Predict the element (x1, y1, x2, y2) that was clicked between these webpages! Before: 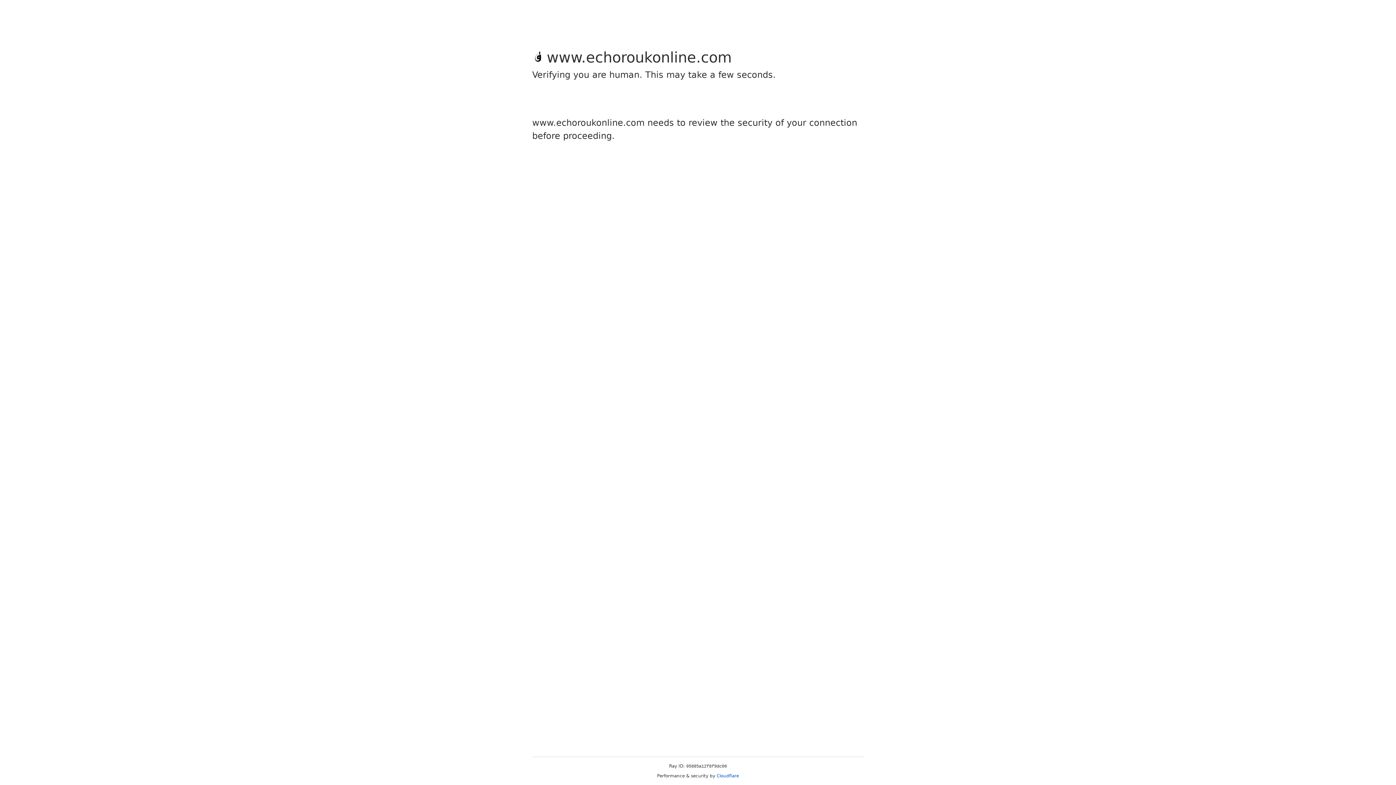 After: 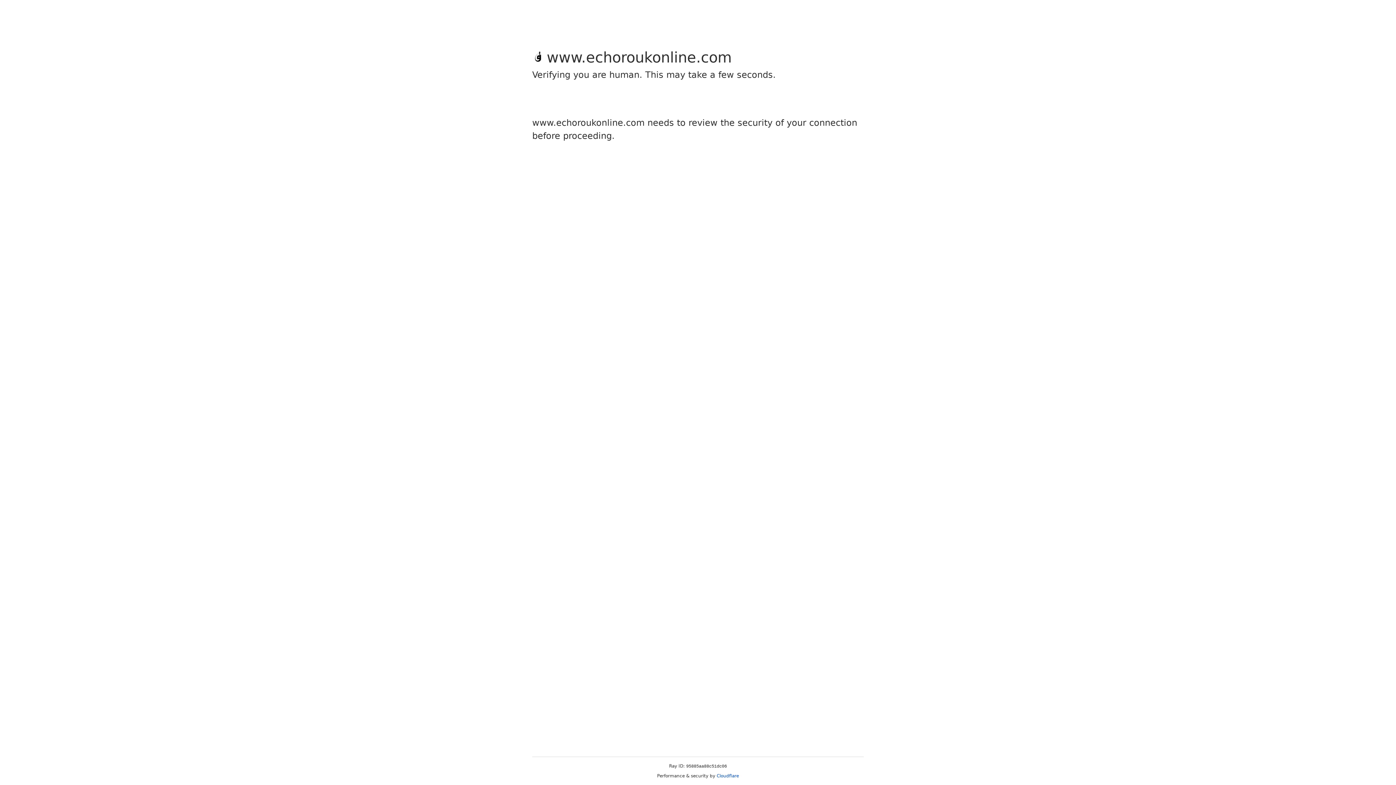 Action: bbox: (716, 773, 739, 778) label: Cloudflare